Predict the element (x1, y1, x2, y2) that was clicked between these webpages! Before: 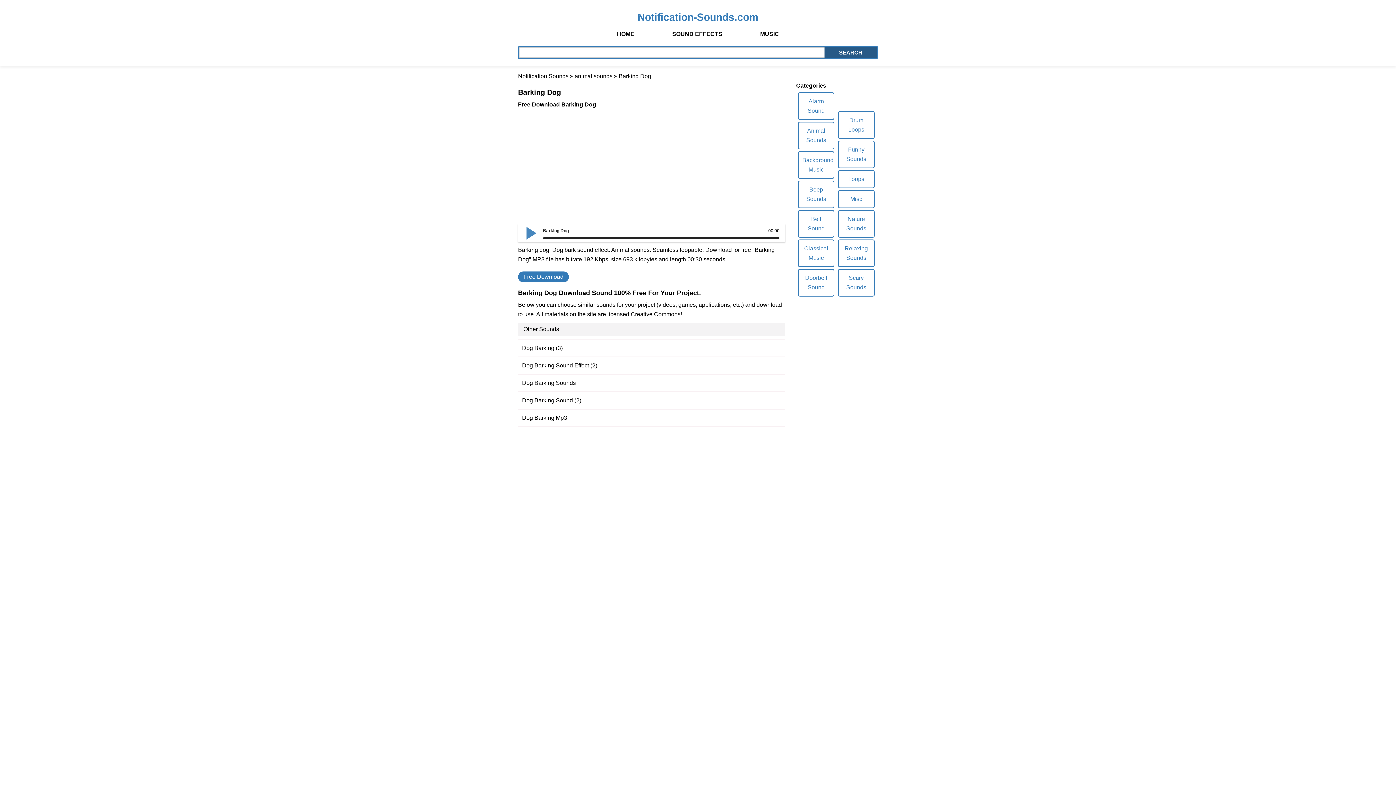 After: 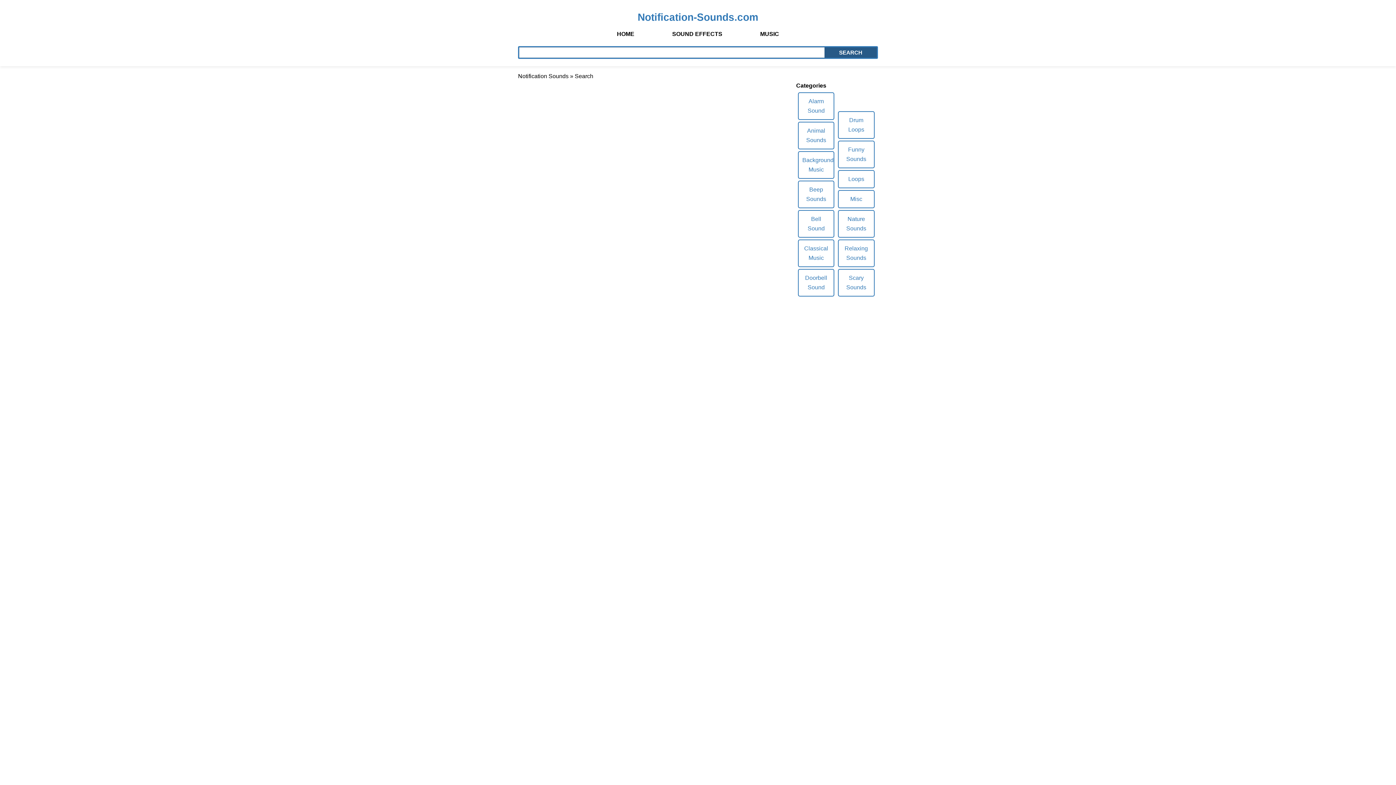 Action: label: SEARCH bbox: (824, 47, 877, 57)